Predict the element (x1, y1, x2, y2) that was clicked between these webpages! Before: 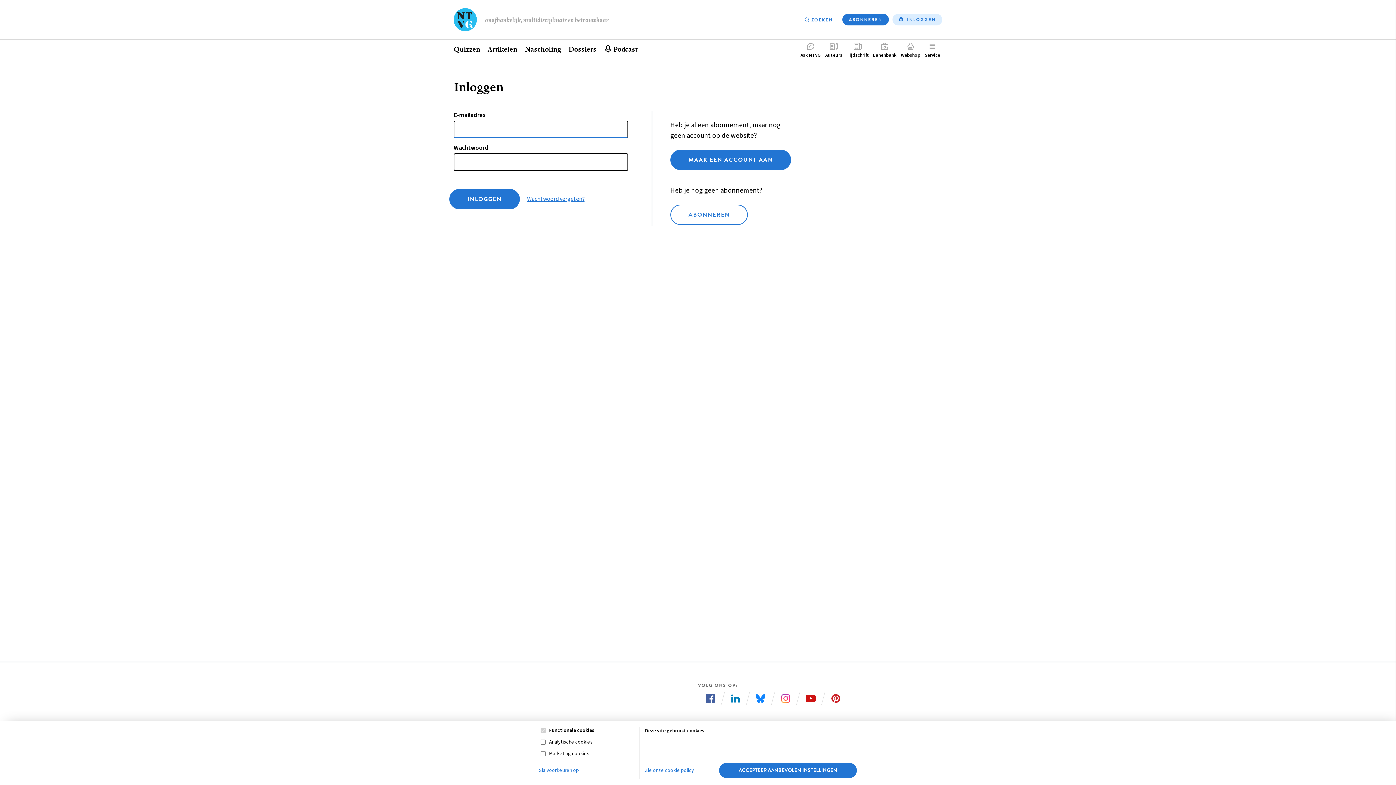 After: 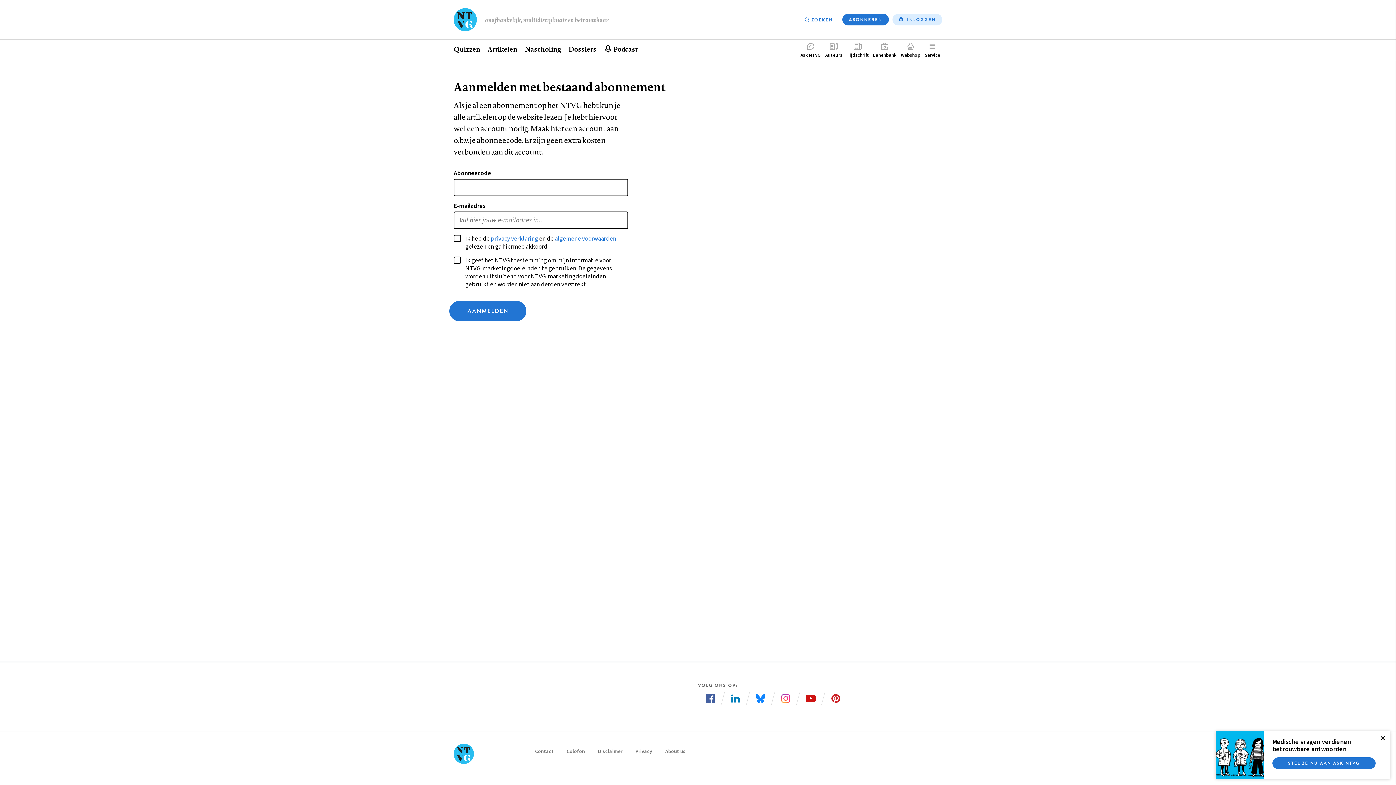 Action: label: MAAK EEN ACCOUNT AAN bbox: (670, 149, 791, 170)